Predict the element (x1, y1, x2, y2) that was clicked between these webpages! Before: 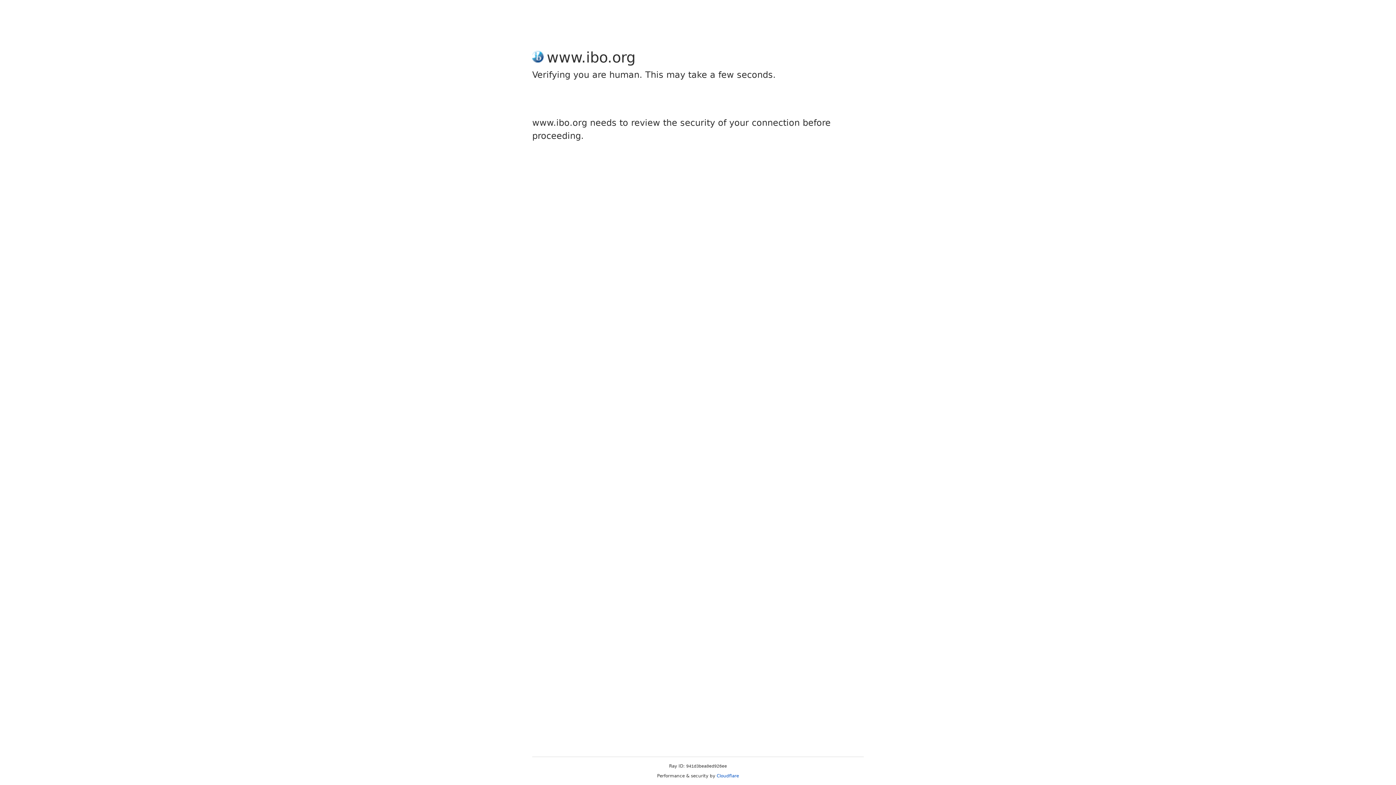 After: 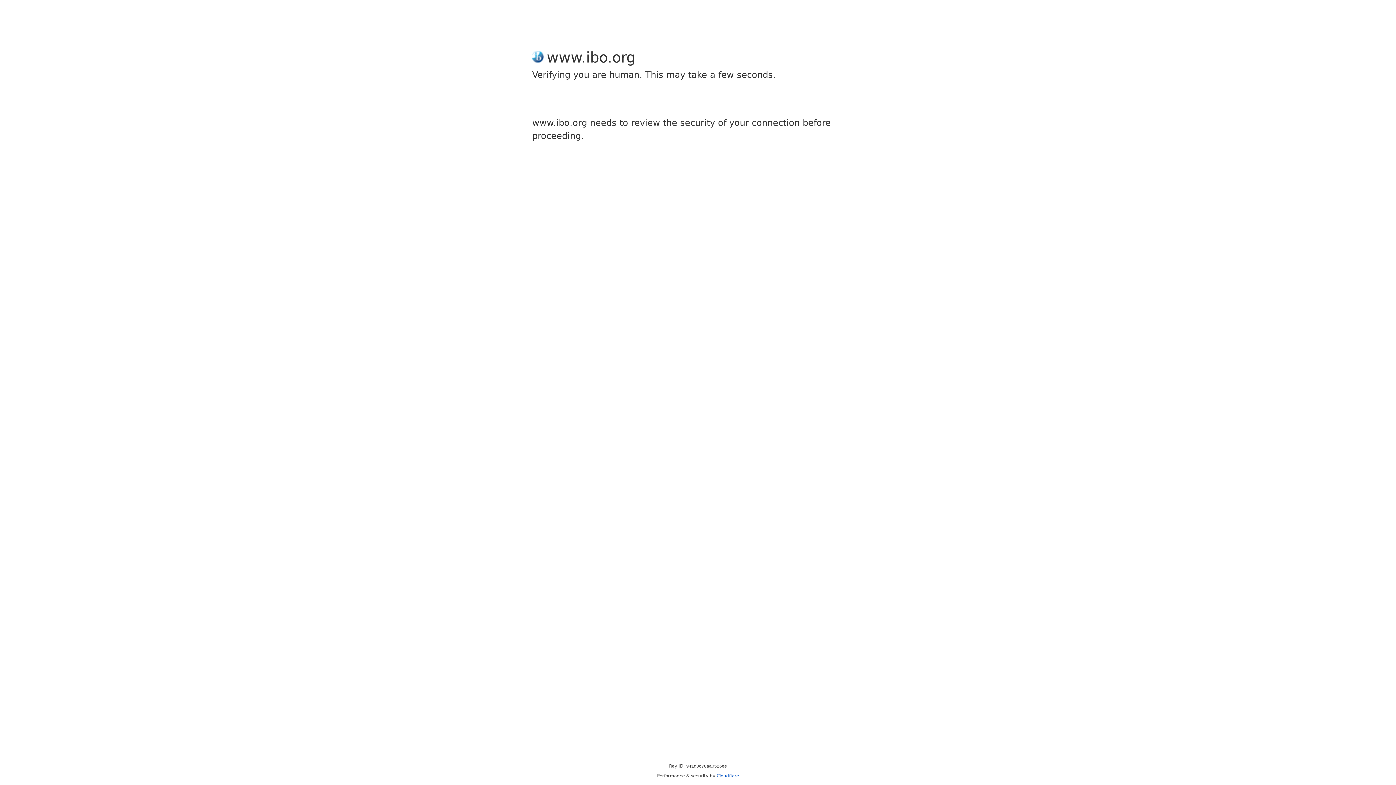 Action: bbox: (716, 773, 739, 778) label: Cloudflare